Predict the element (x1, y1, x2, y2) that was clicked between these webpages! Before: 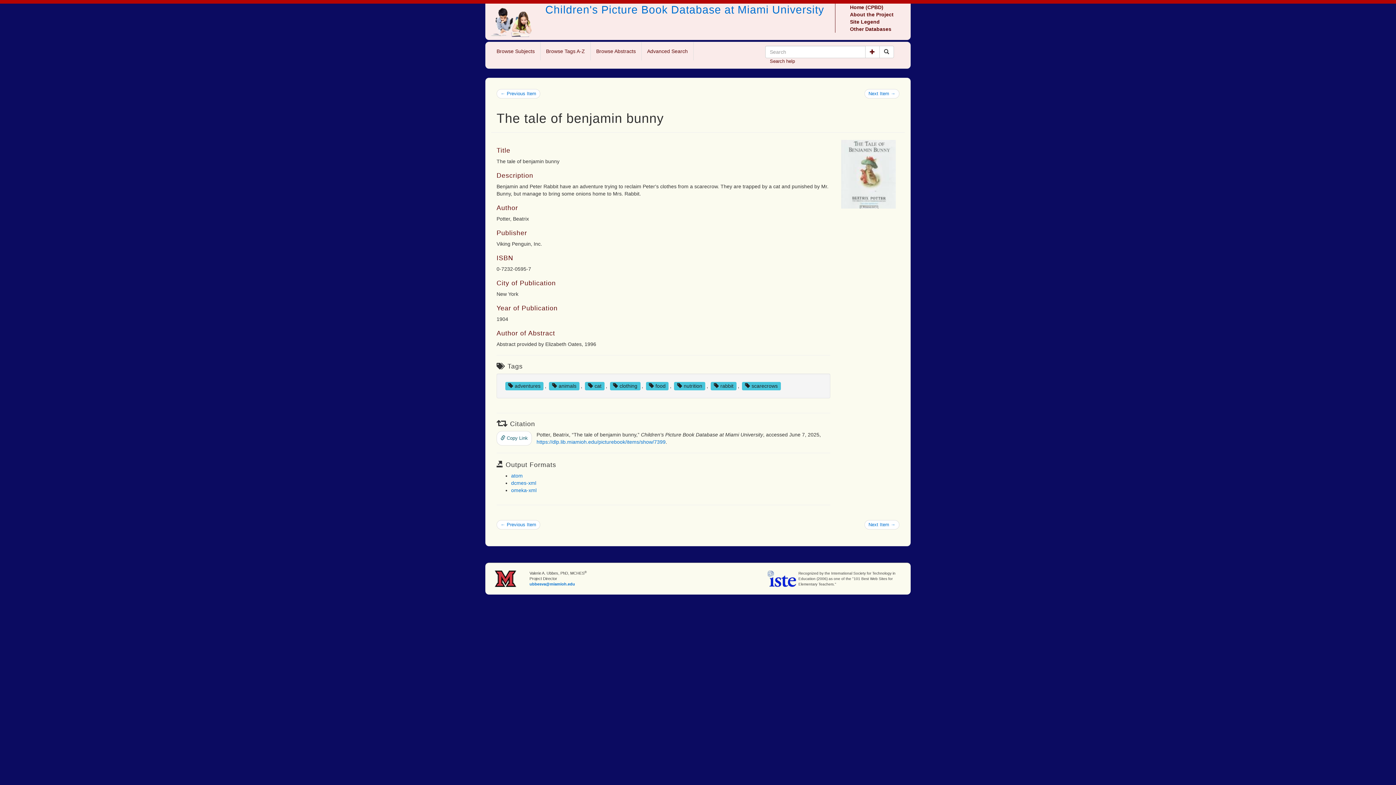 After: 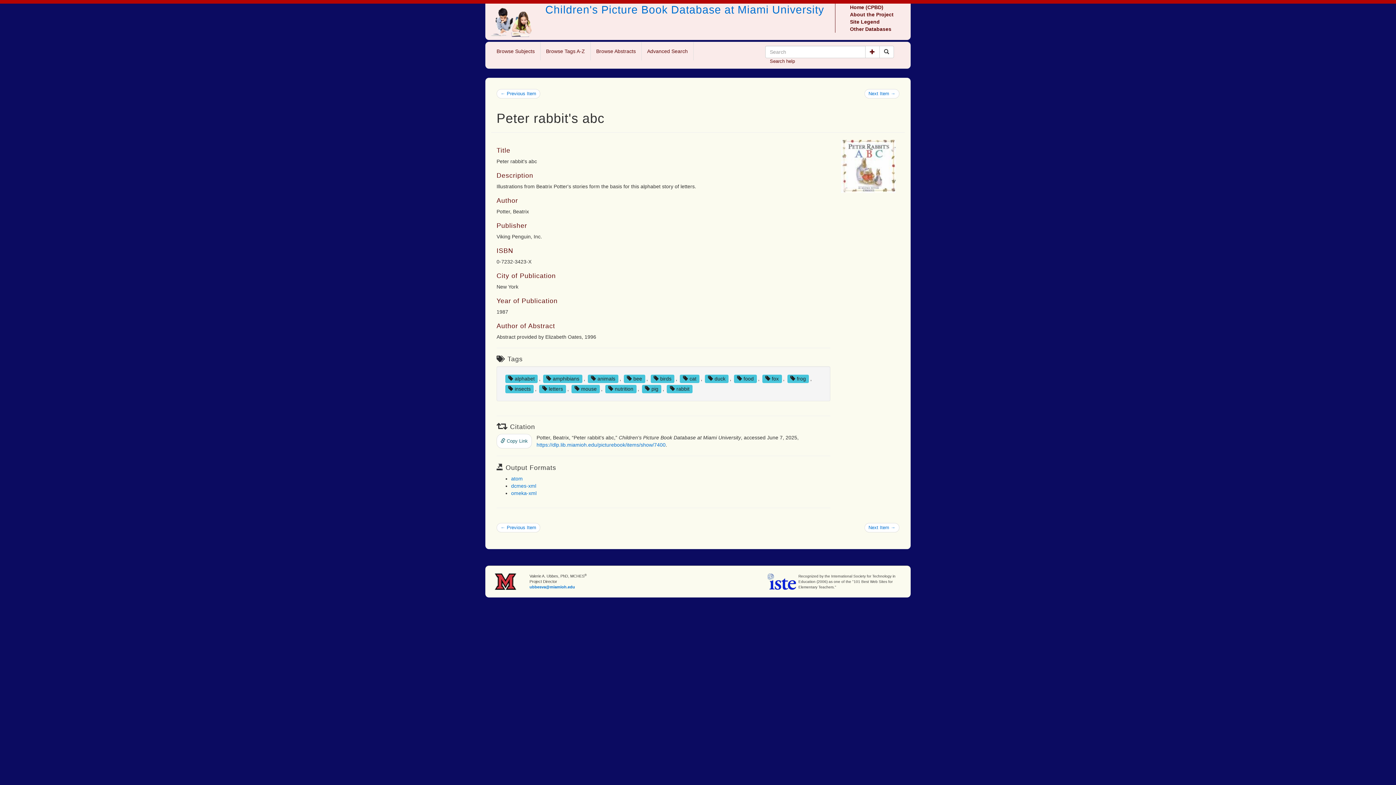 Action: label: ← Previous Item bbox: (496, 520, 540, 529)